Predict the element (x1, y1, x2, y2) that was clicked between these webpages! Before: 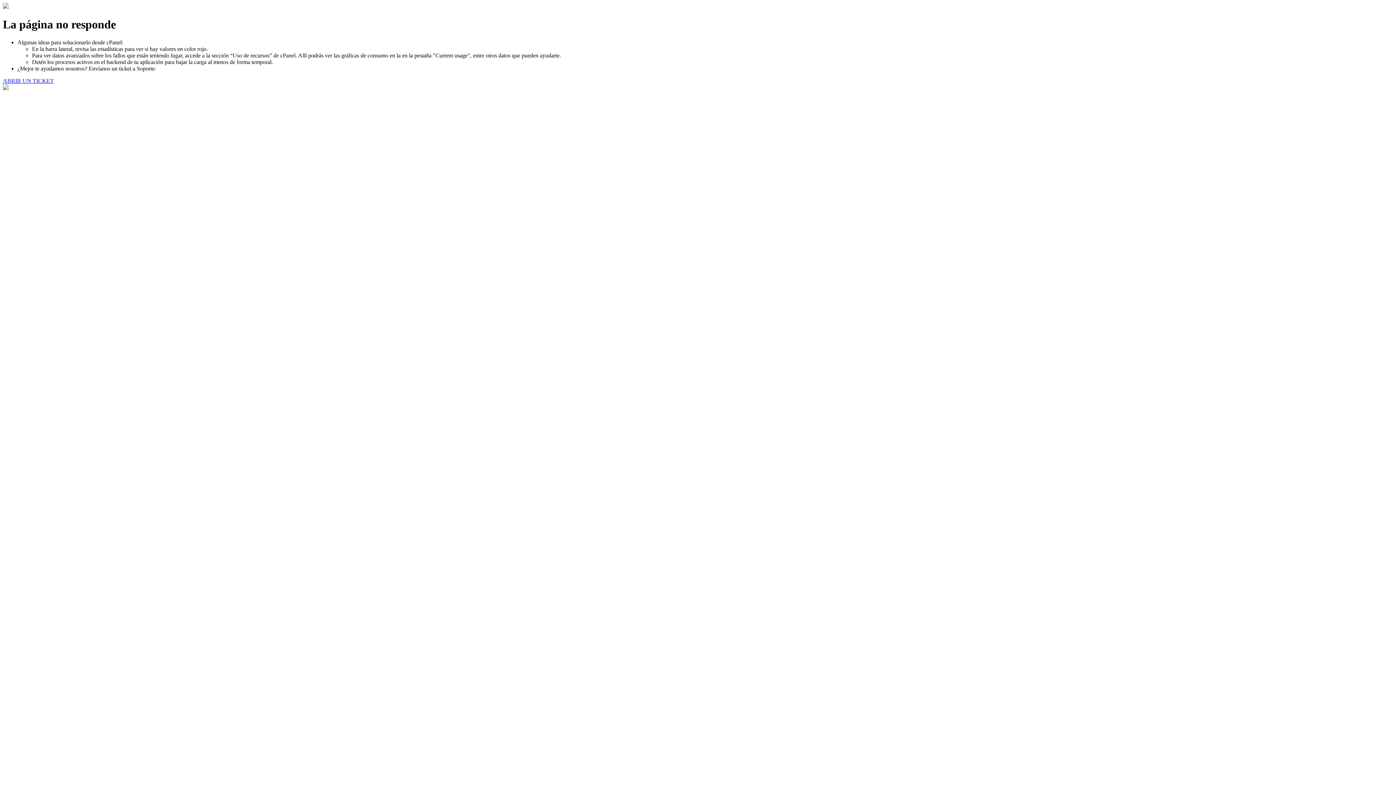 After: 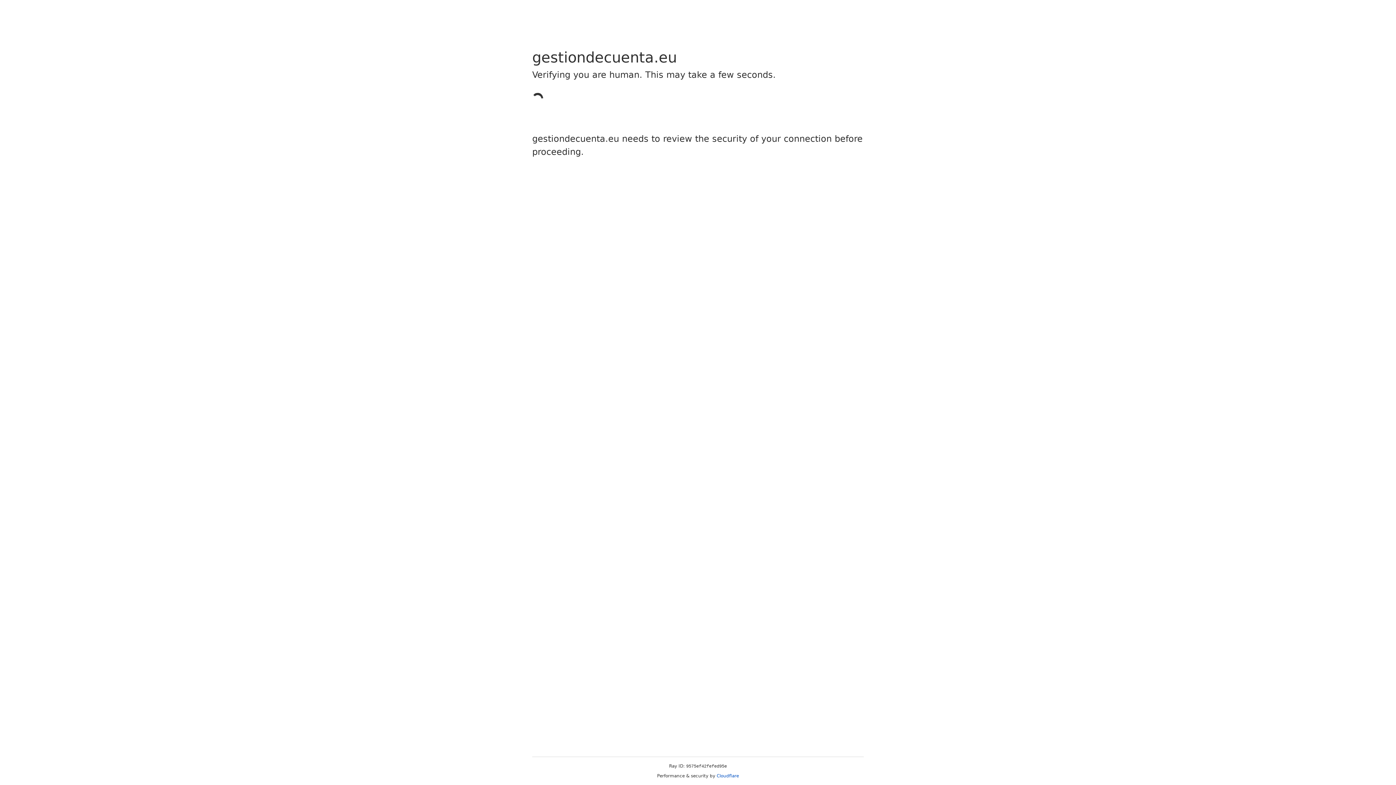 Action: bbox: (2, 77, 53, 83) label: ABRIR UN TICKET